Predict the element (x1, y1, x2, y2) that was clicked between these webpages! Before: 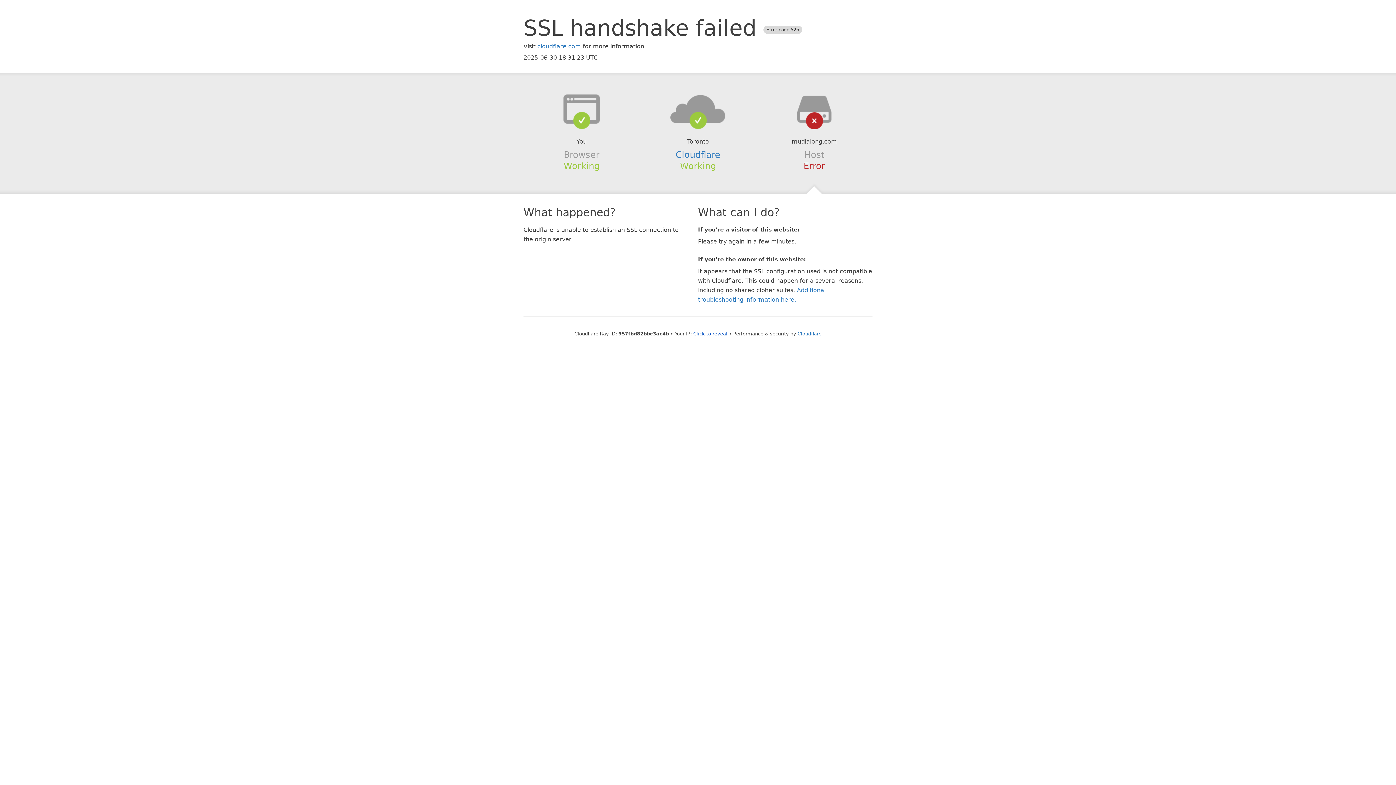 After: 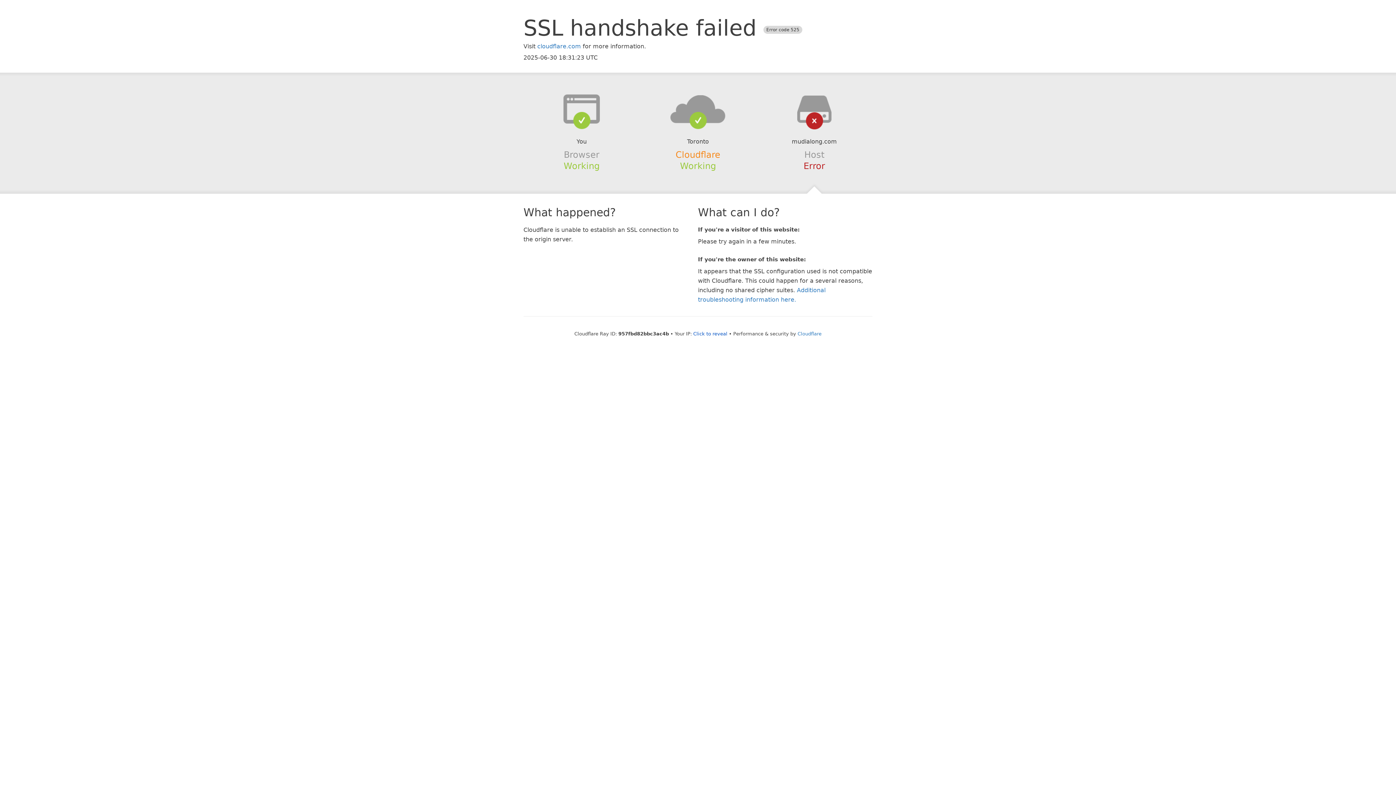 Action: bbox: (675, 149, 720, 159) label: Cloudflare